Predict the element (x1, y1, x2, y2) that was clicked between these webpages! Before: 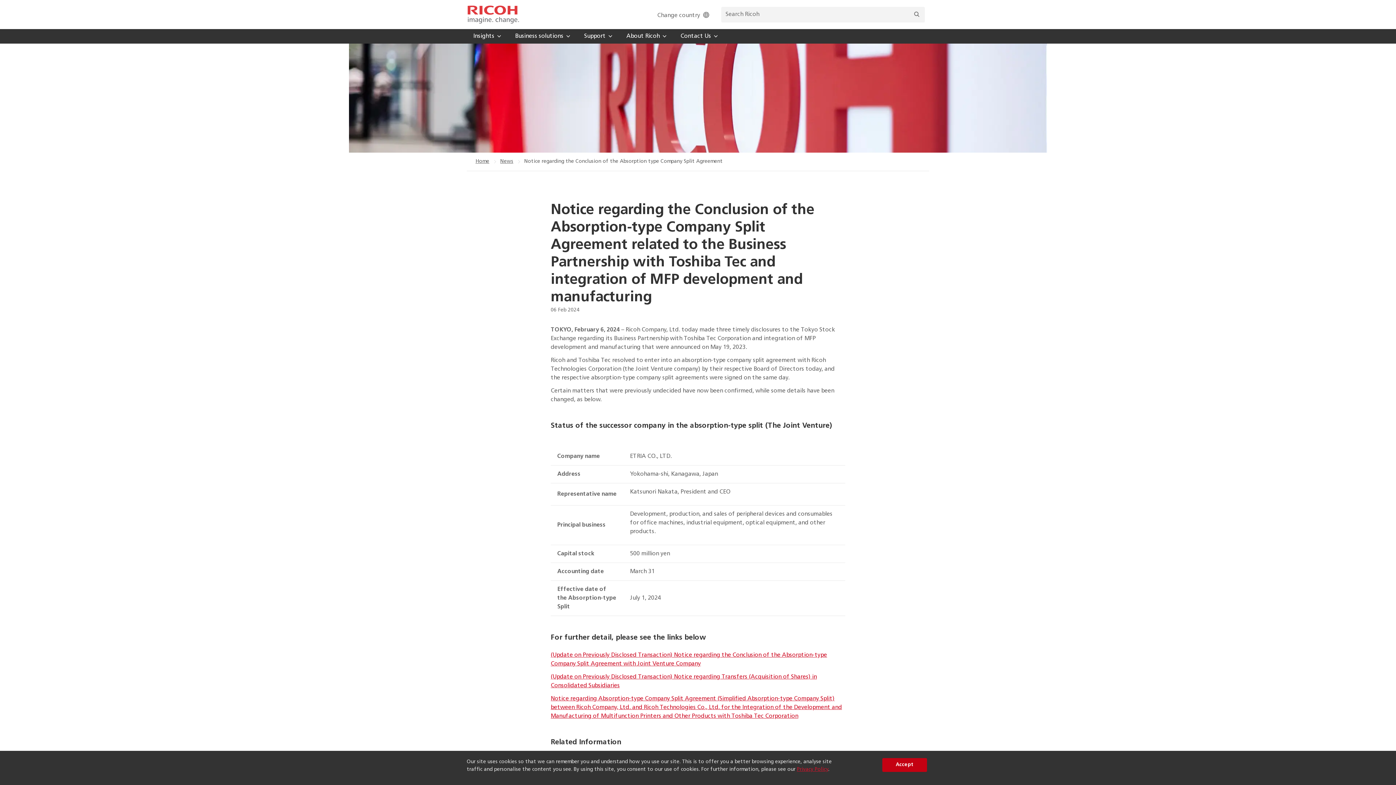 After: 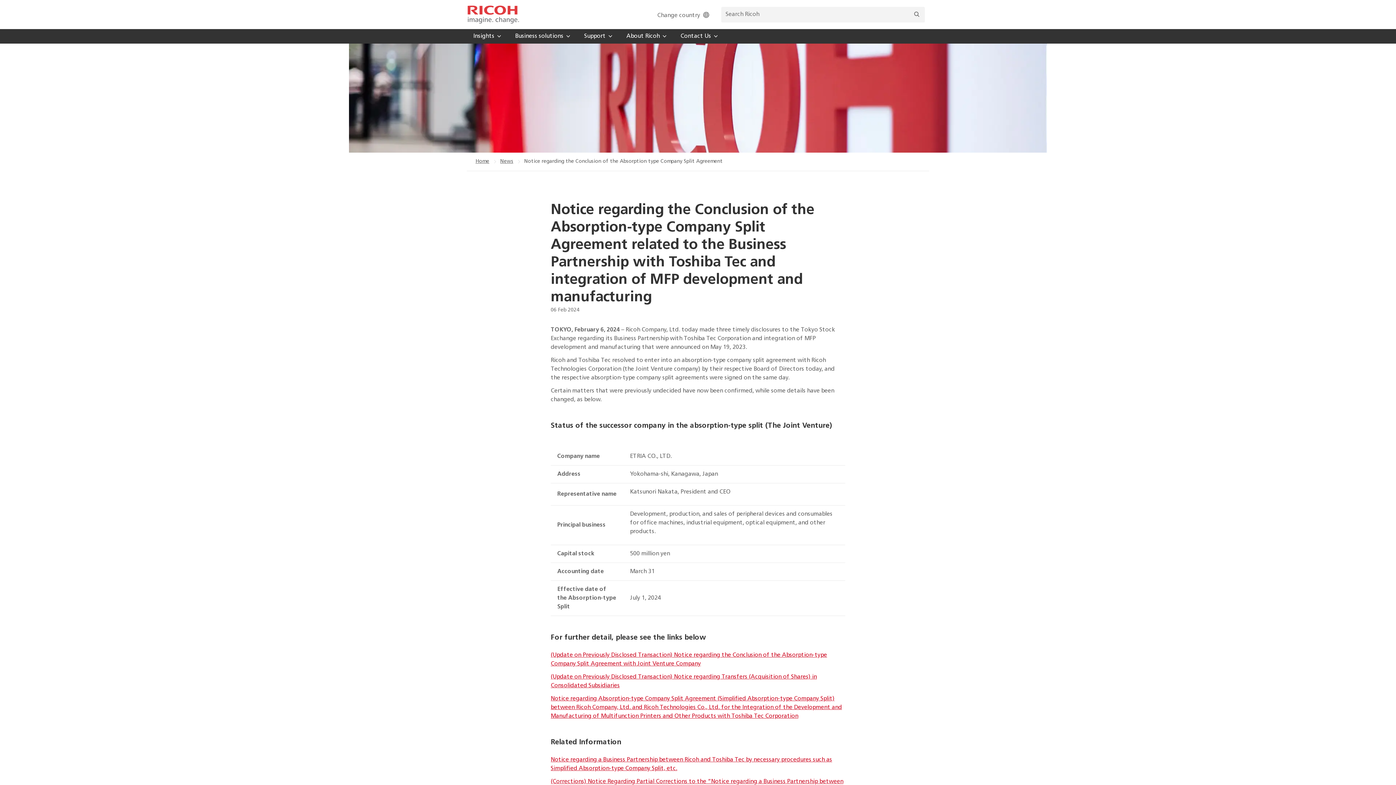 Action: bbox: (882, 758, 927, 772) label: Accept